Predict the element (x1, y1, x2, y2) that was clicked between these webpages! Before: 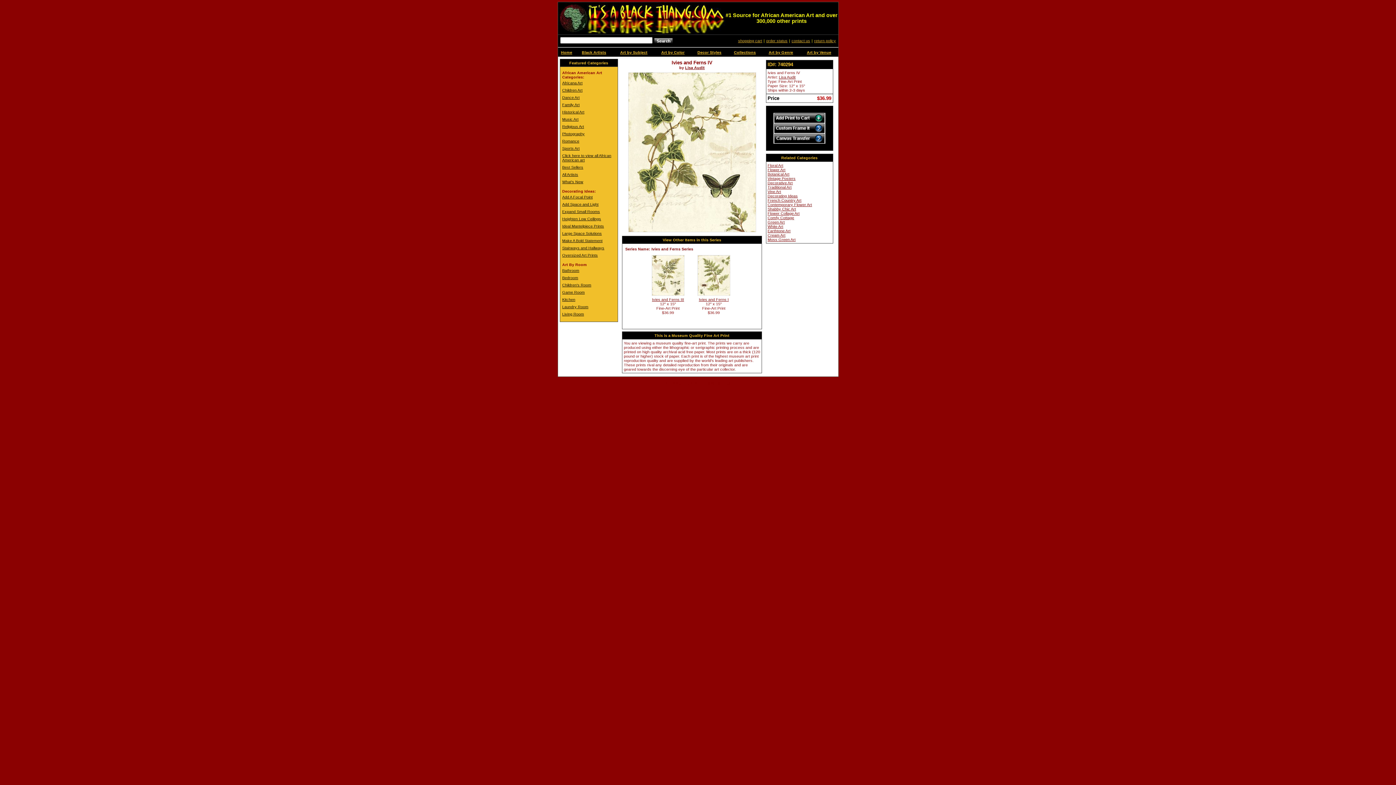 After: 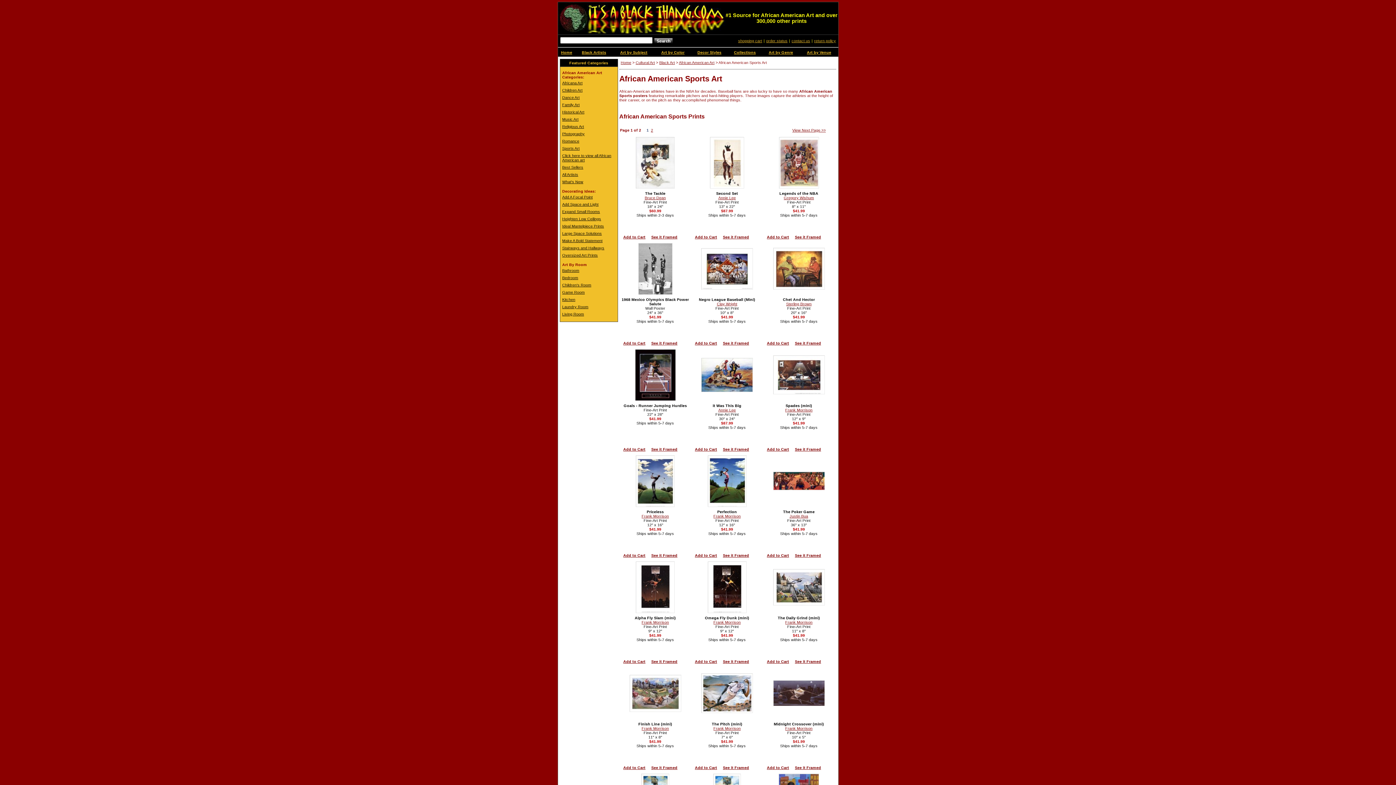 Action: label: Sports Art bbox: (560, 144, 617, 152)